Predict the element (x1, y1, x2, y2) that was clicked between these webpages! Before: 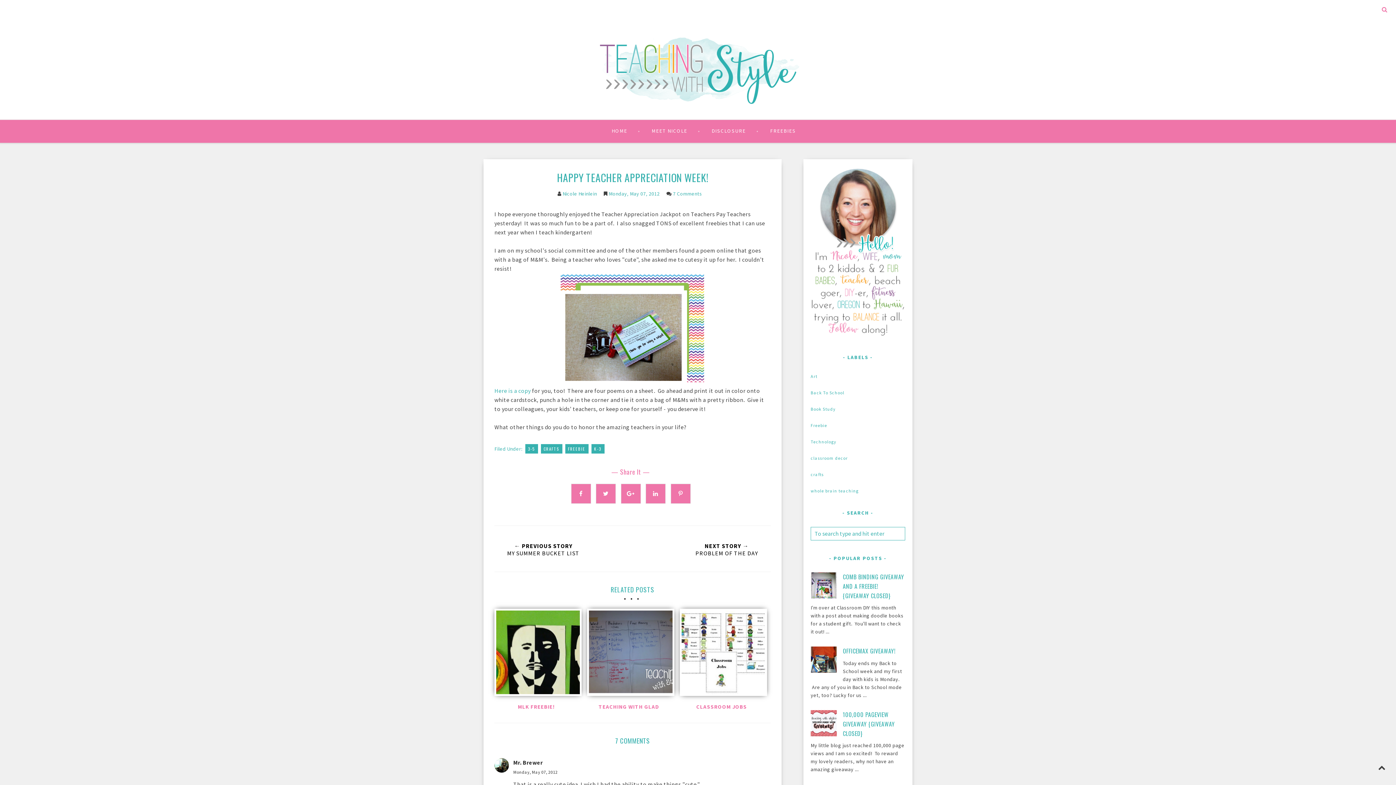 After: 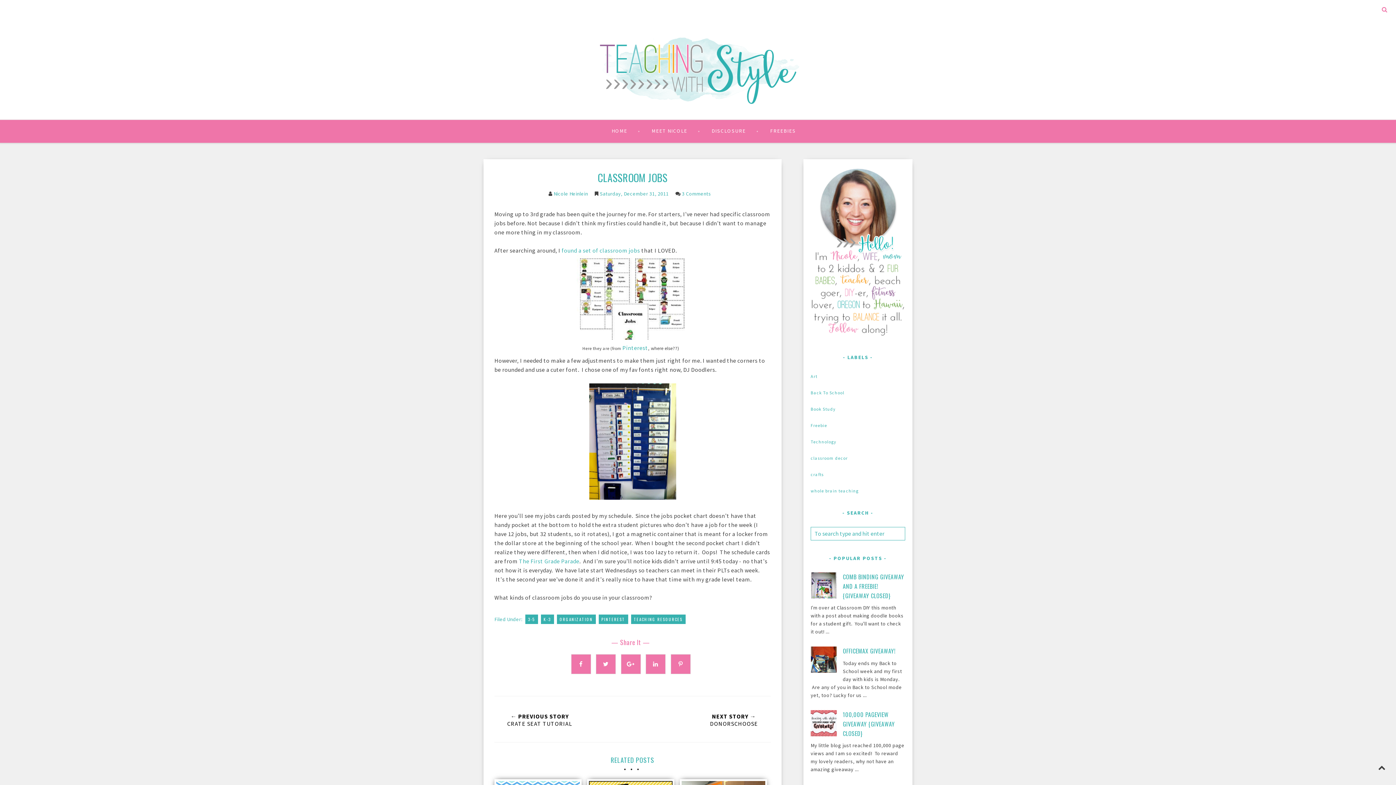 Action: bbox: (680, 609, 763, 700)